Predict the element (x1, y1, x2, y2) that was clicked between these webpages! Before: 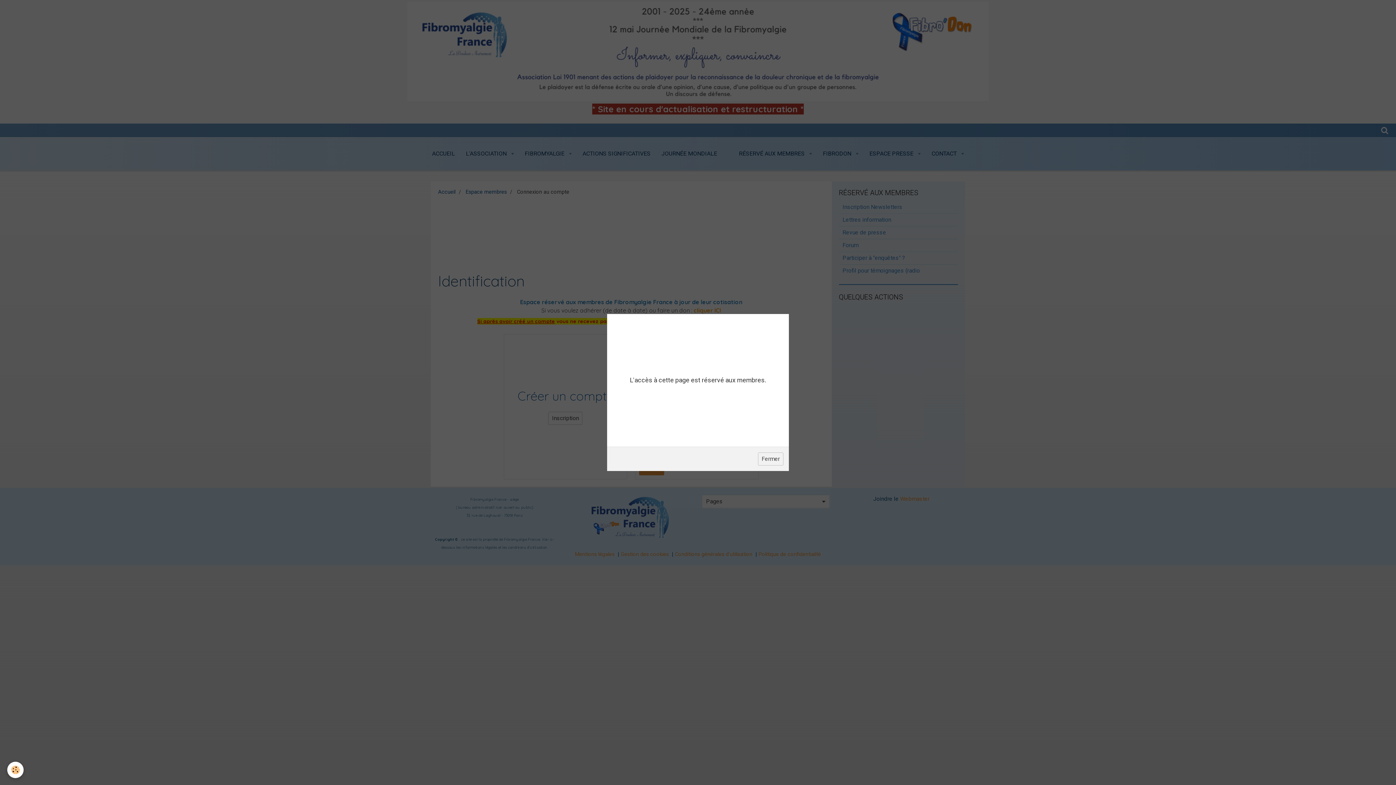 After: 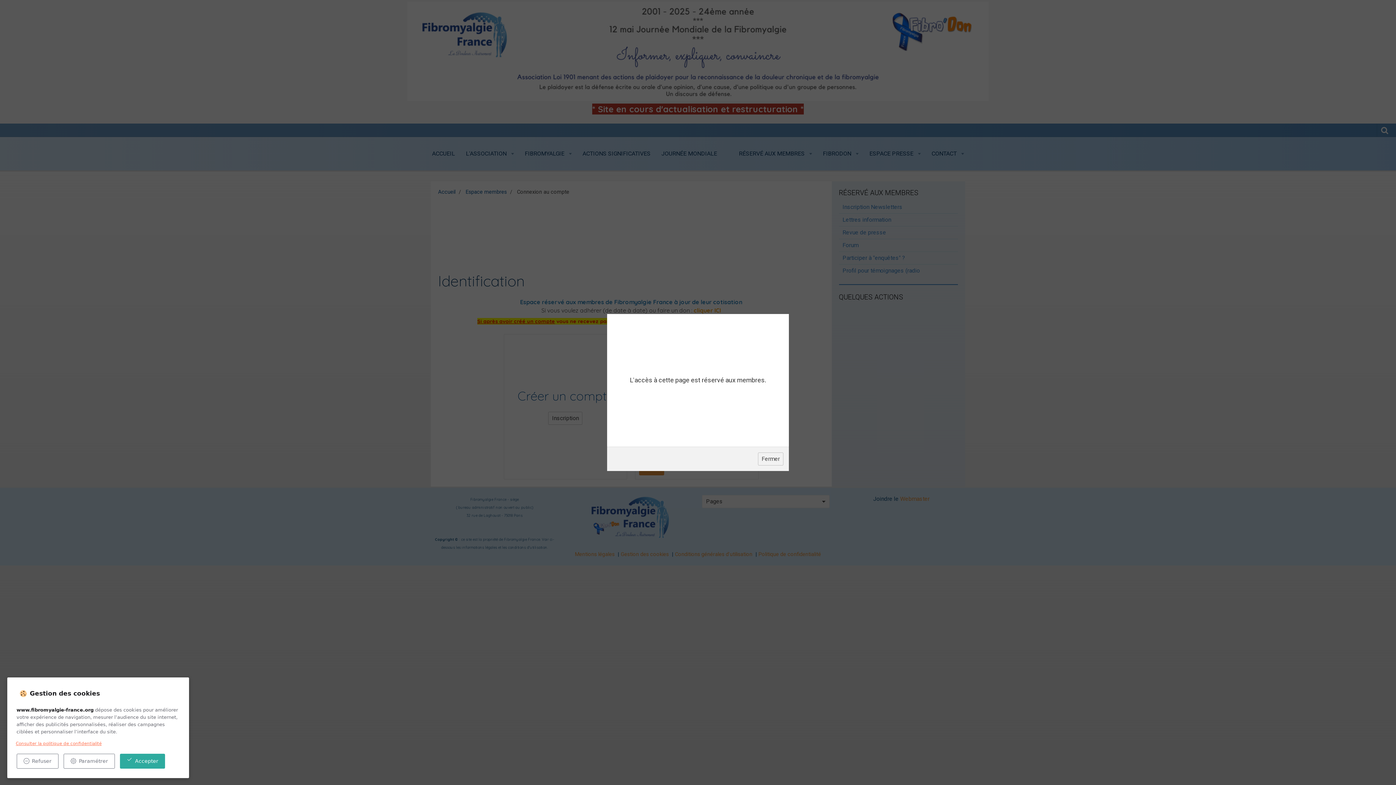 Action: label: Cookie bbox: (7, 762, 23, 778)